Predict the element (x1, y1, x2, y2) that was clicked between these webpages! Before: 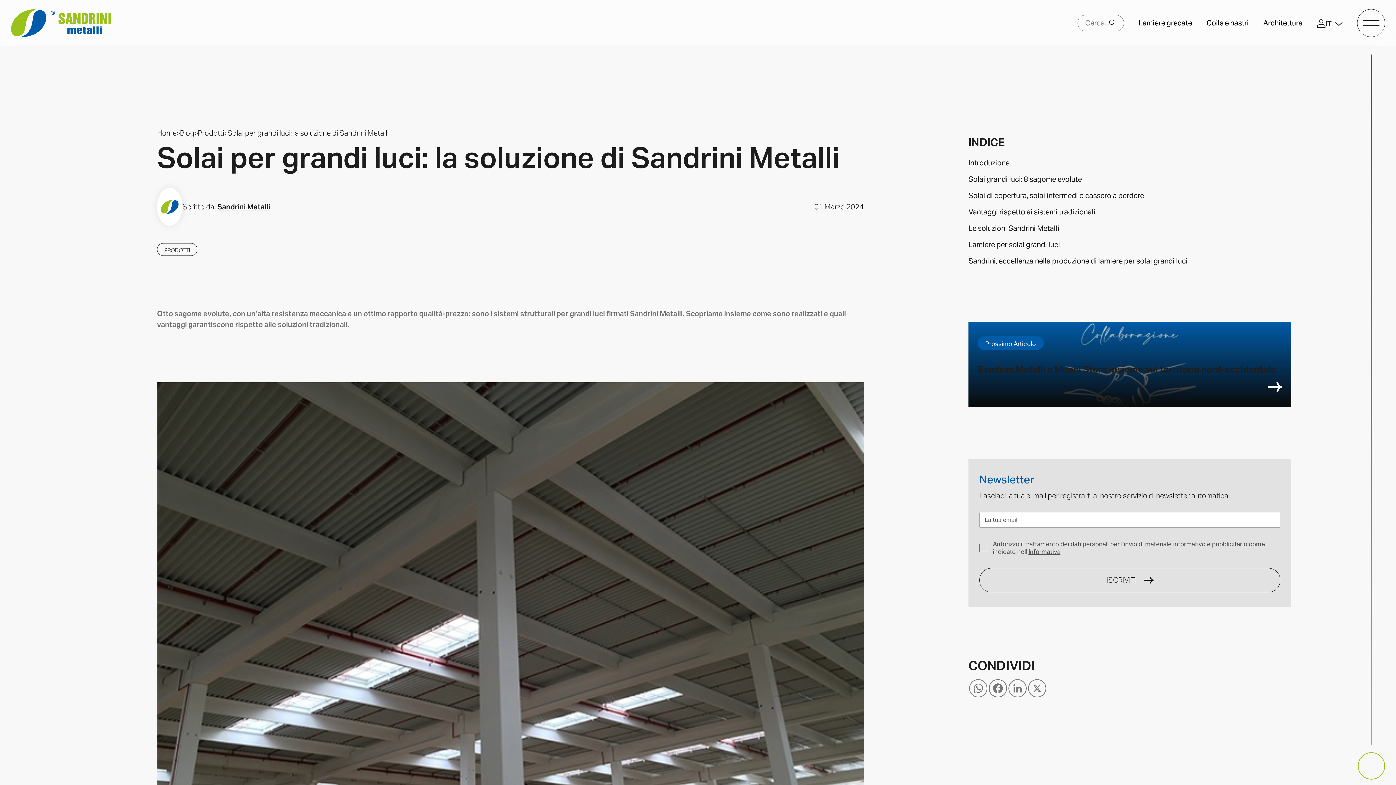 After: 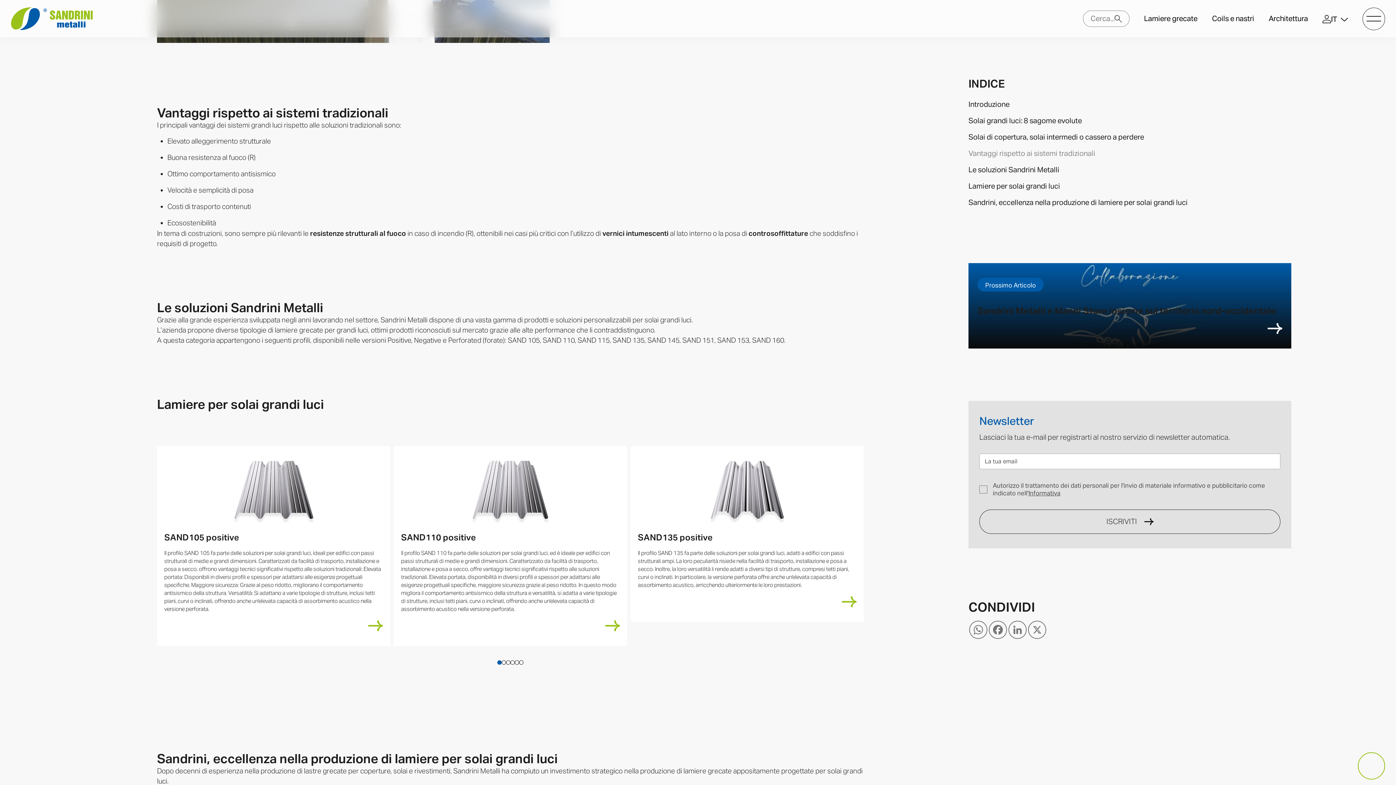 Action: bbox: (968, 204, 1291, 220) label: Vantaggi rispetto ai sistemi tradizionali